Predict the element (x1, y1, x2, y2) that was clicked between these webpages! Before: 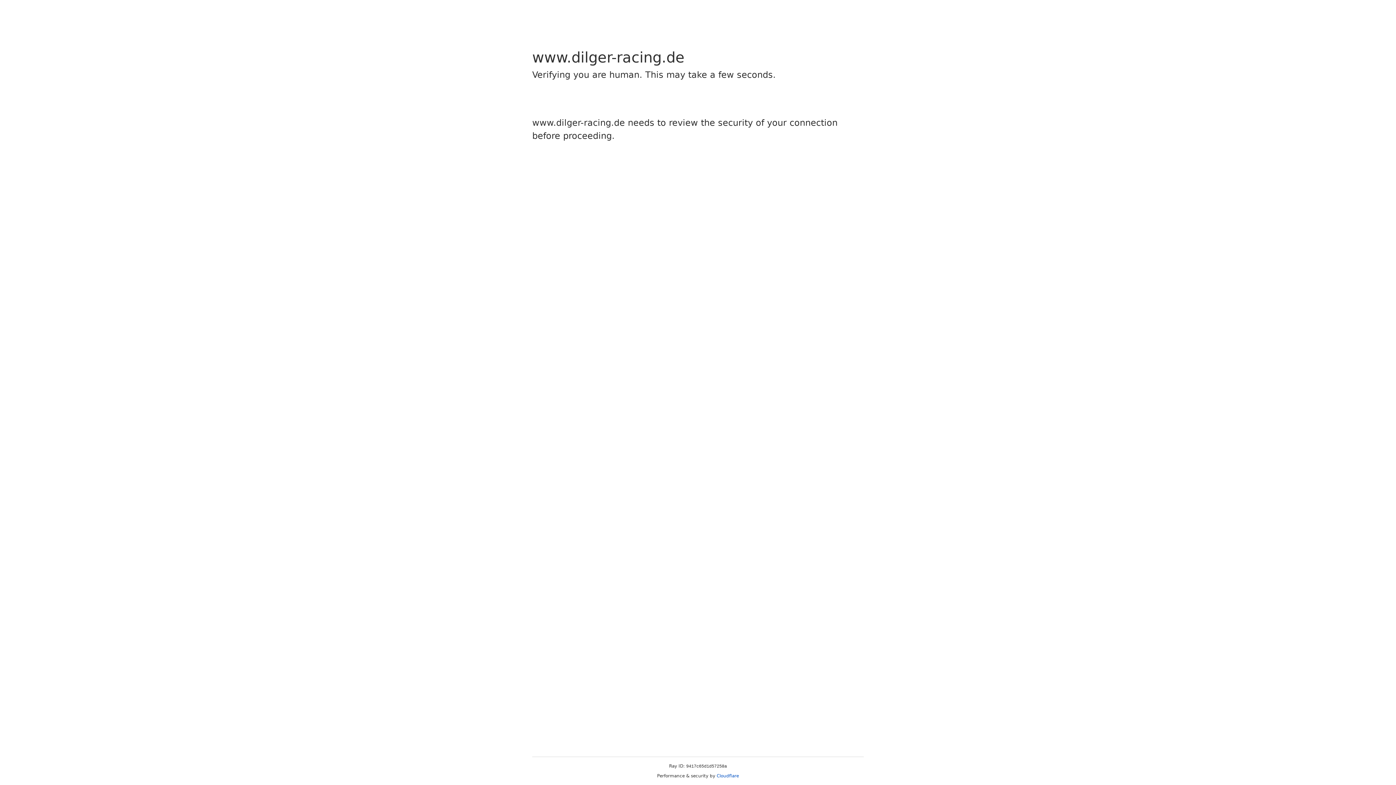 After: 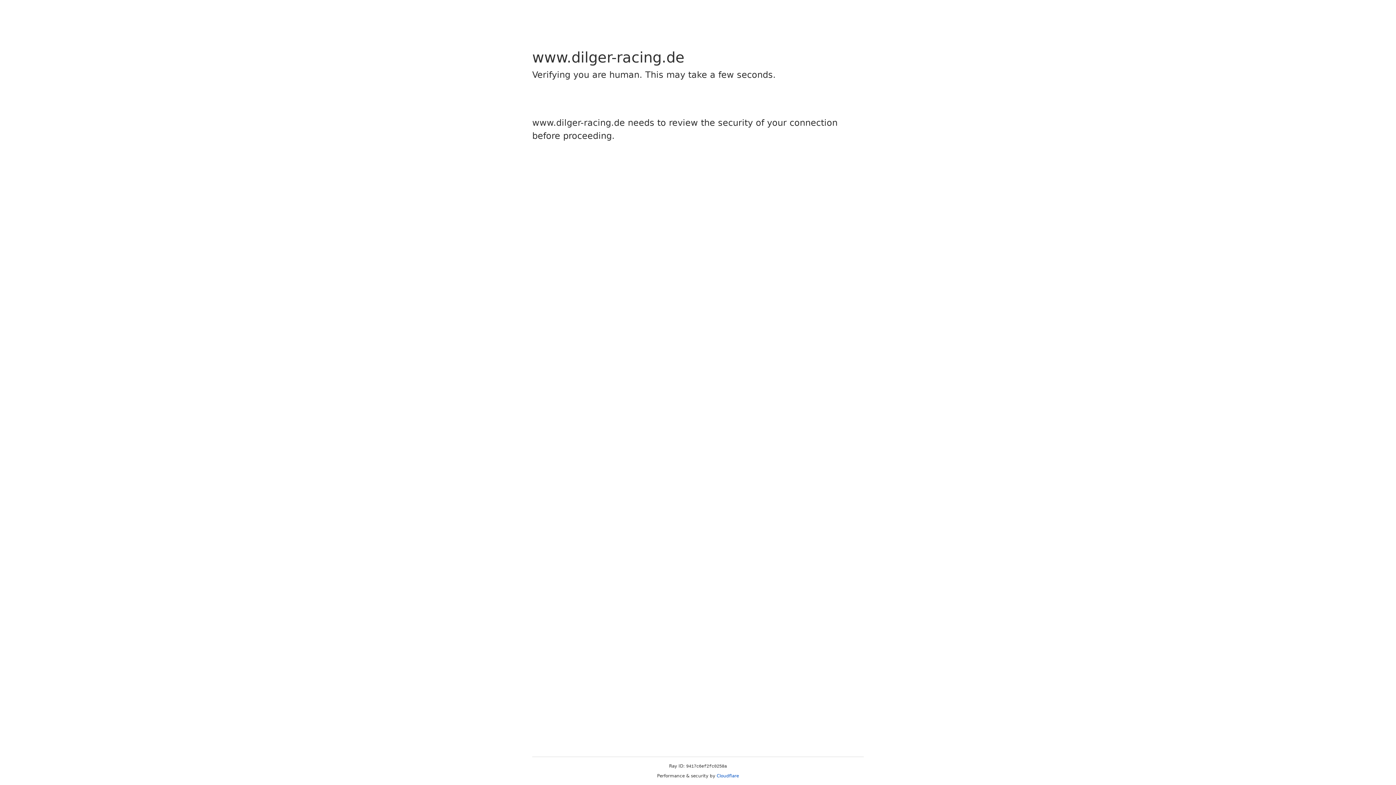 Action: label: Cloudflare bbox: (716, 773, 739, 778)